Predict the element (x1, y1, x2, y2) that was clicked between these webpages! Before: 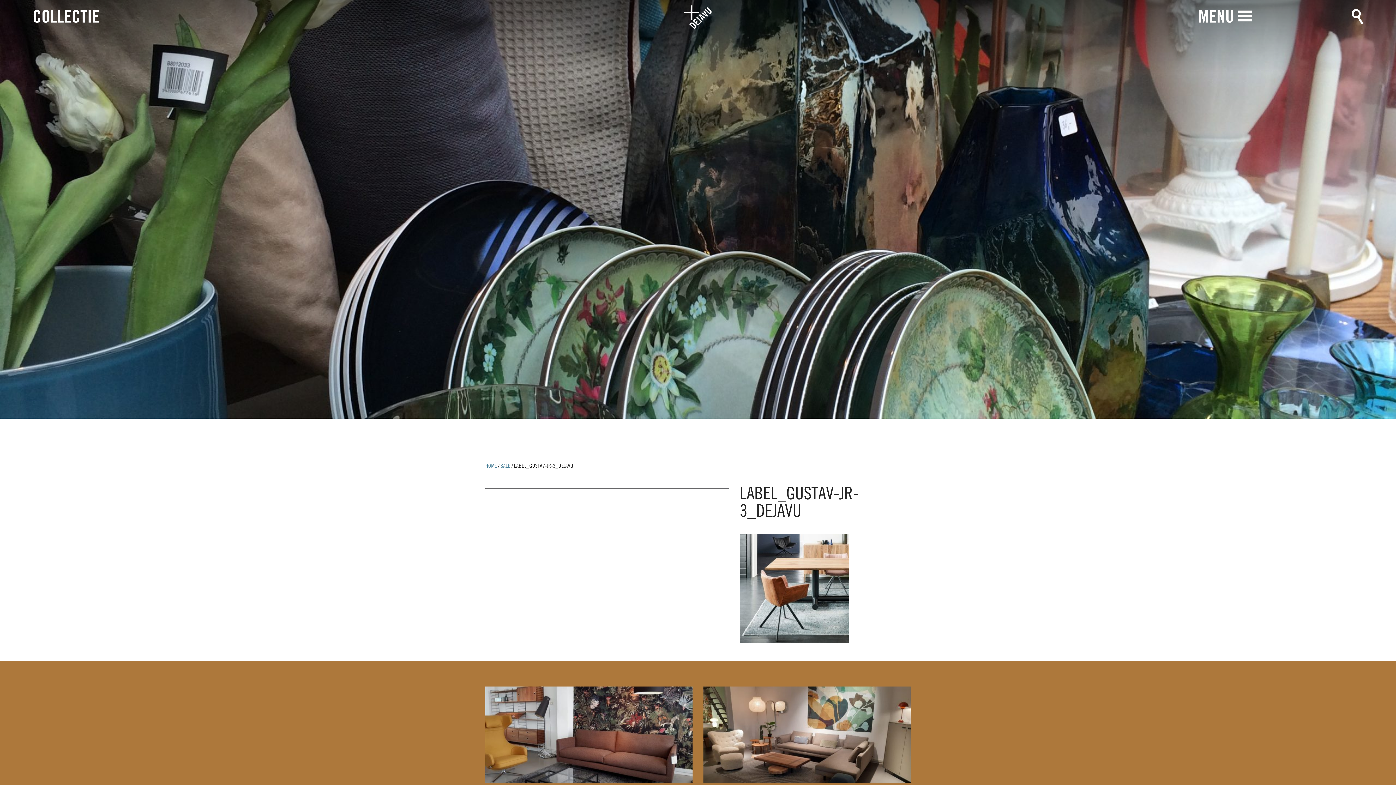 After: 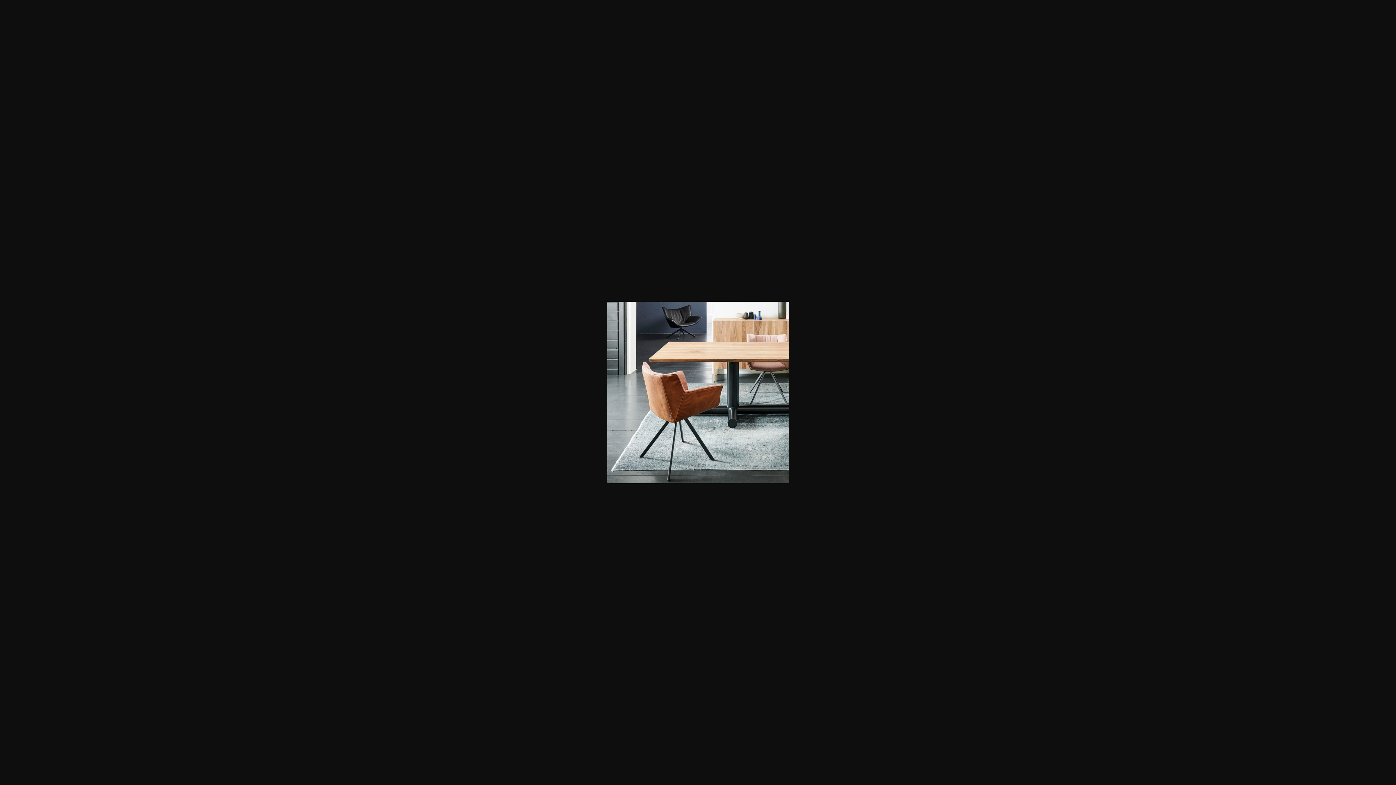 Action: bbox: (740, 585, 849, 591)